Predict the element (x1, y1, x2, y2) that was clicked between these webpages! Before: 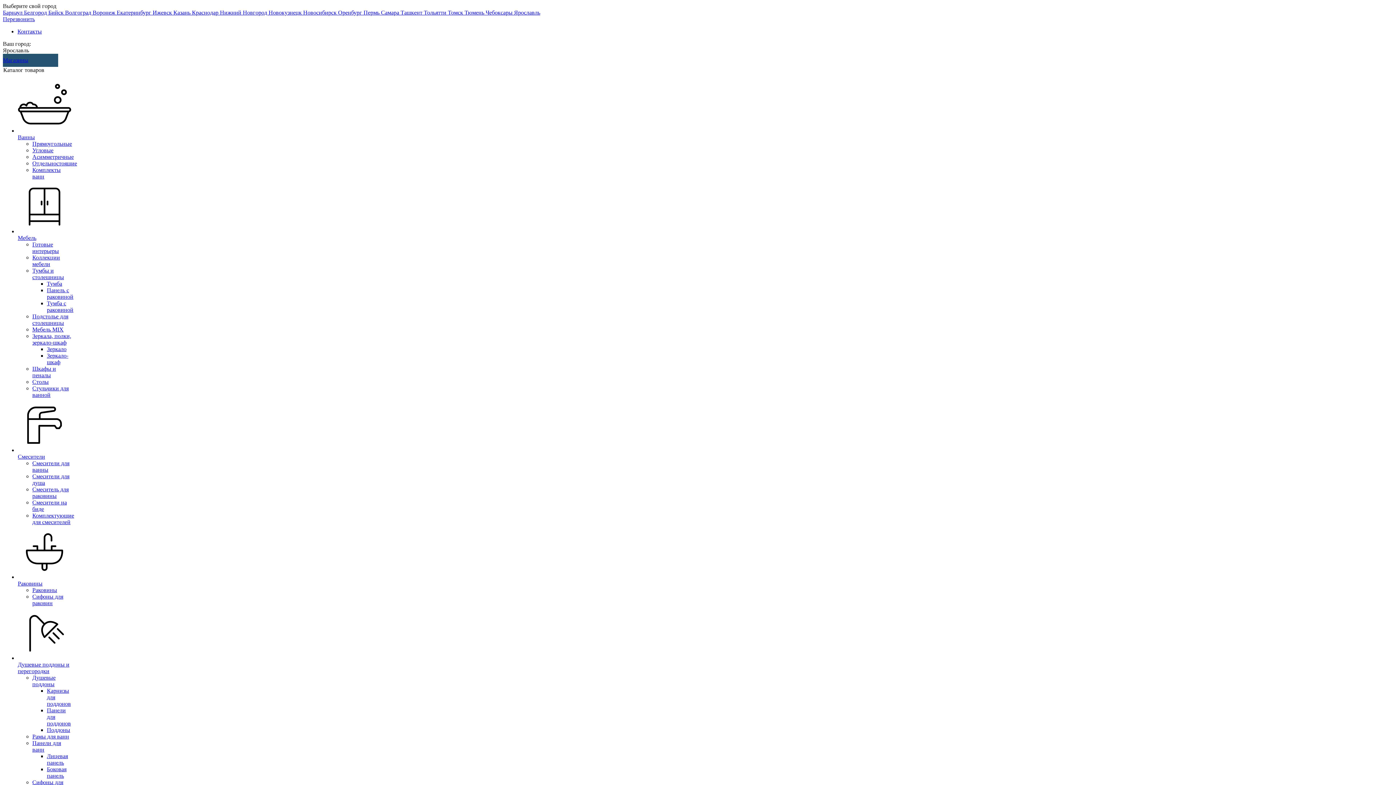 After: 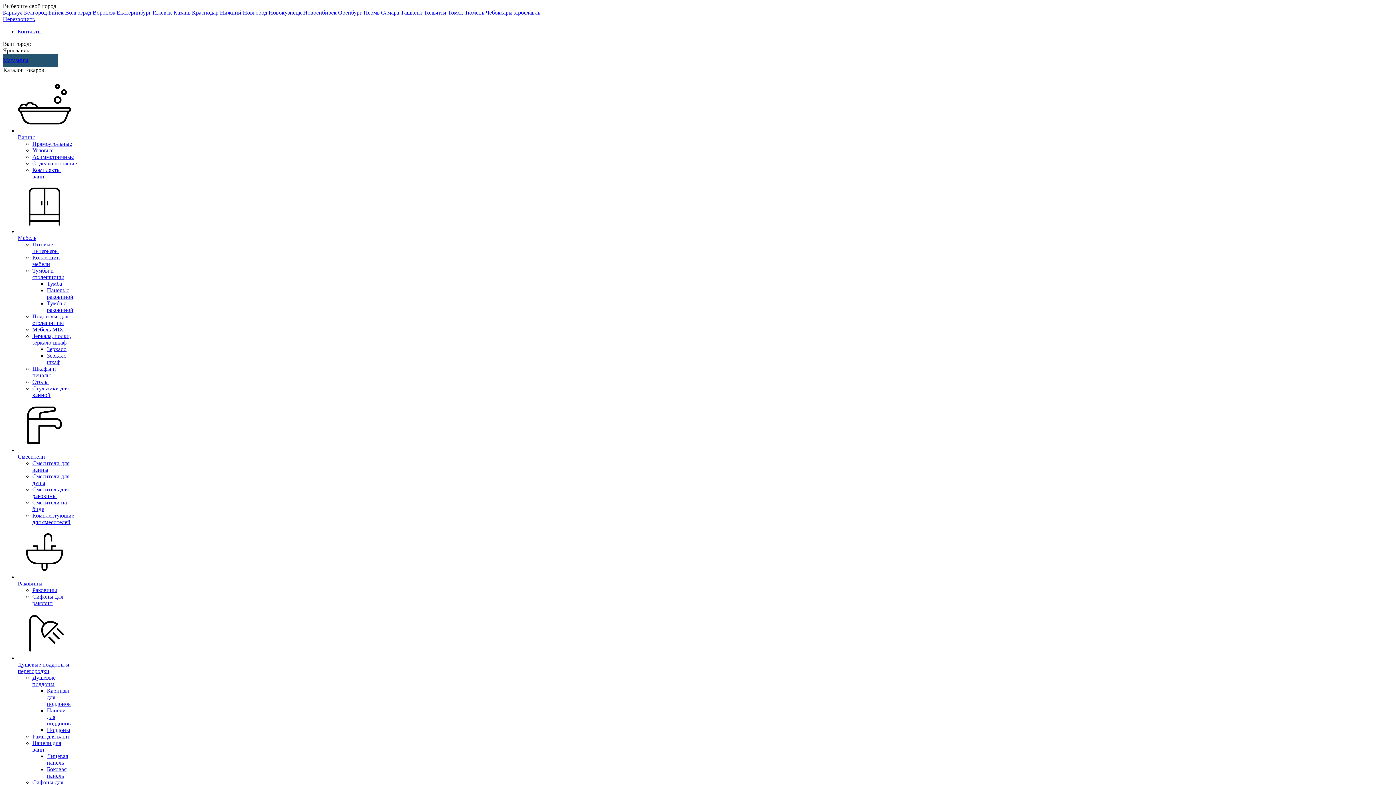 Action: bbox: (17, 525, 71, 586) label: Раковины